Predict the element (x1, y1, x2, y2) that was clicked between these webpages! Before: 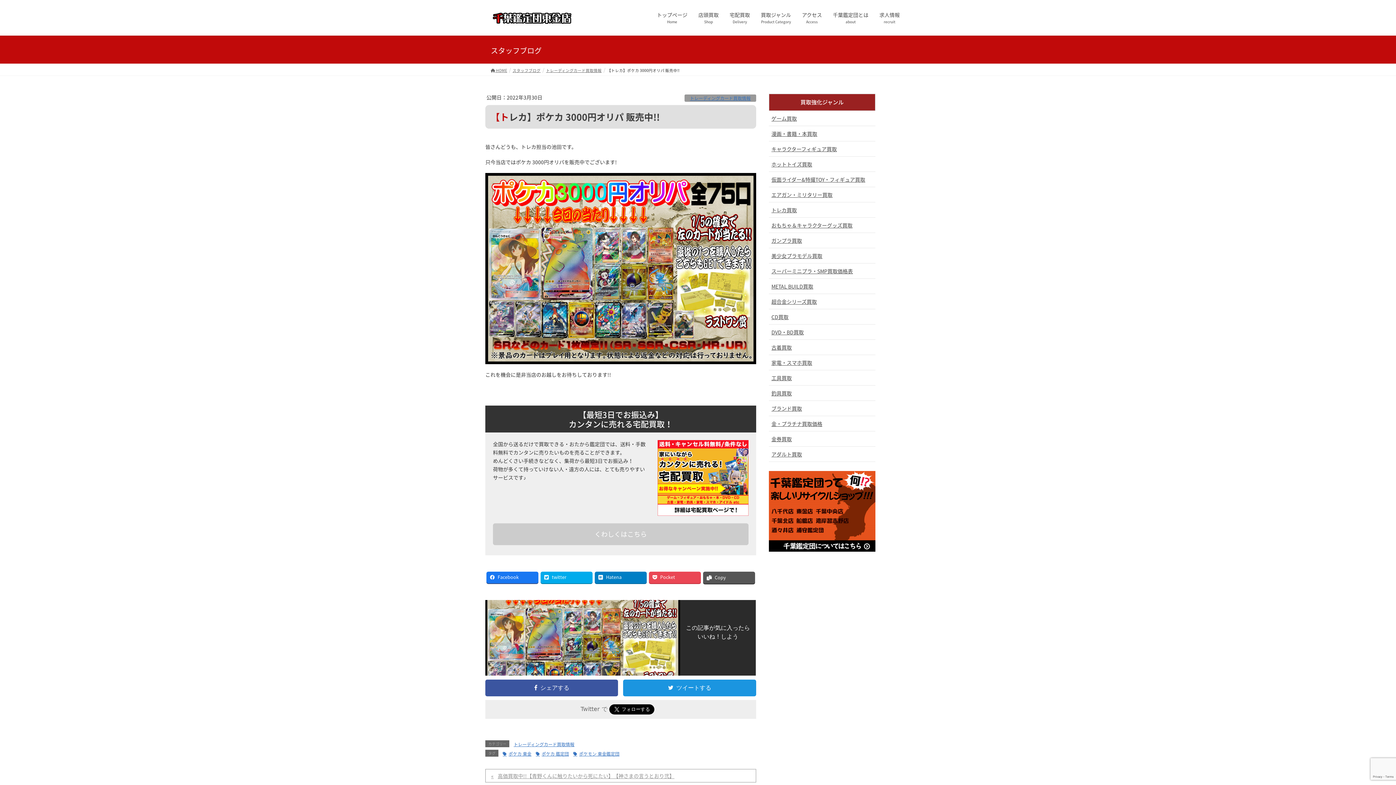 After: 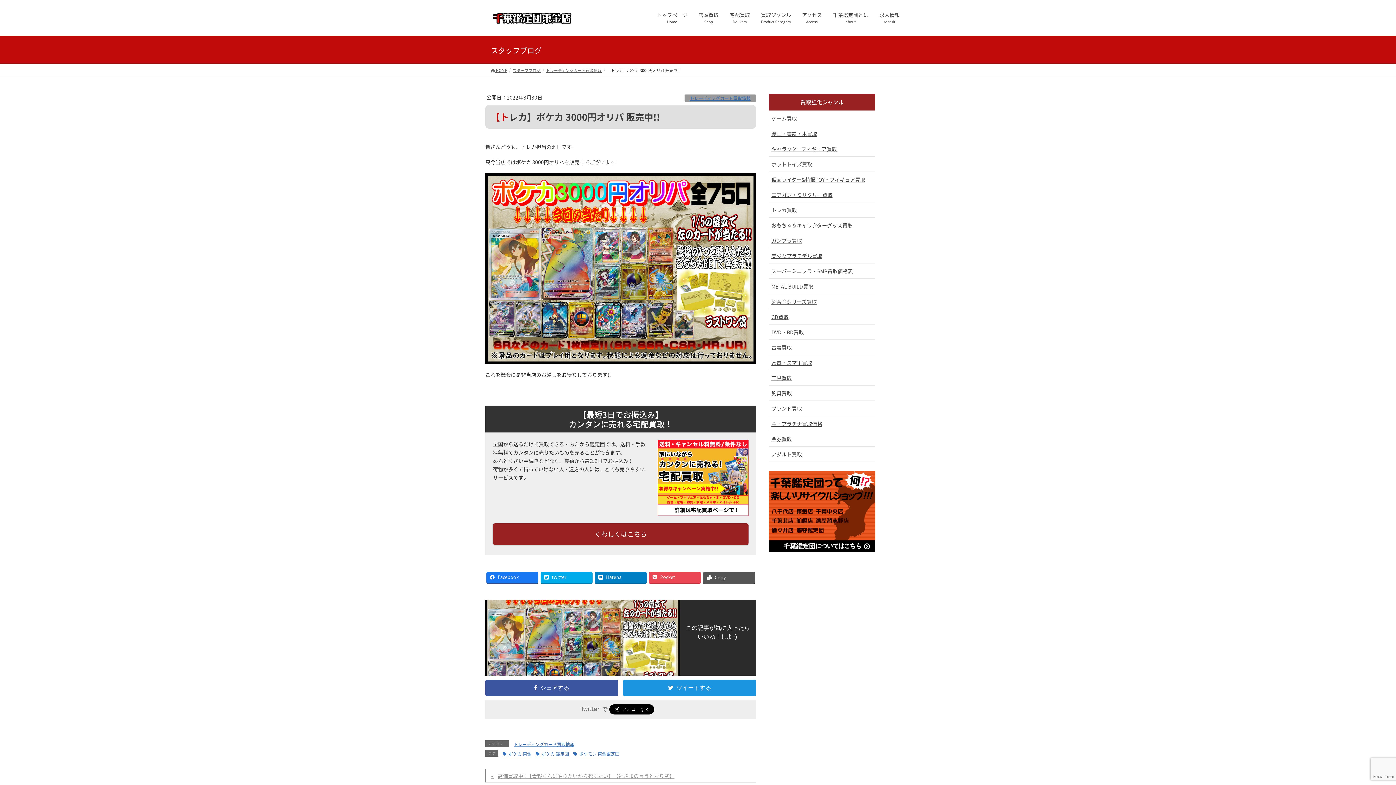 Action: bbox: (493, 523, 748, 545) label: くわしくはこちら